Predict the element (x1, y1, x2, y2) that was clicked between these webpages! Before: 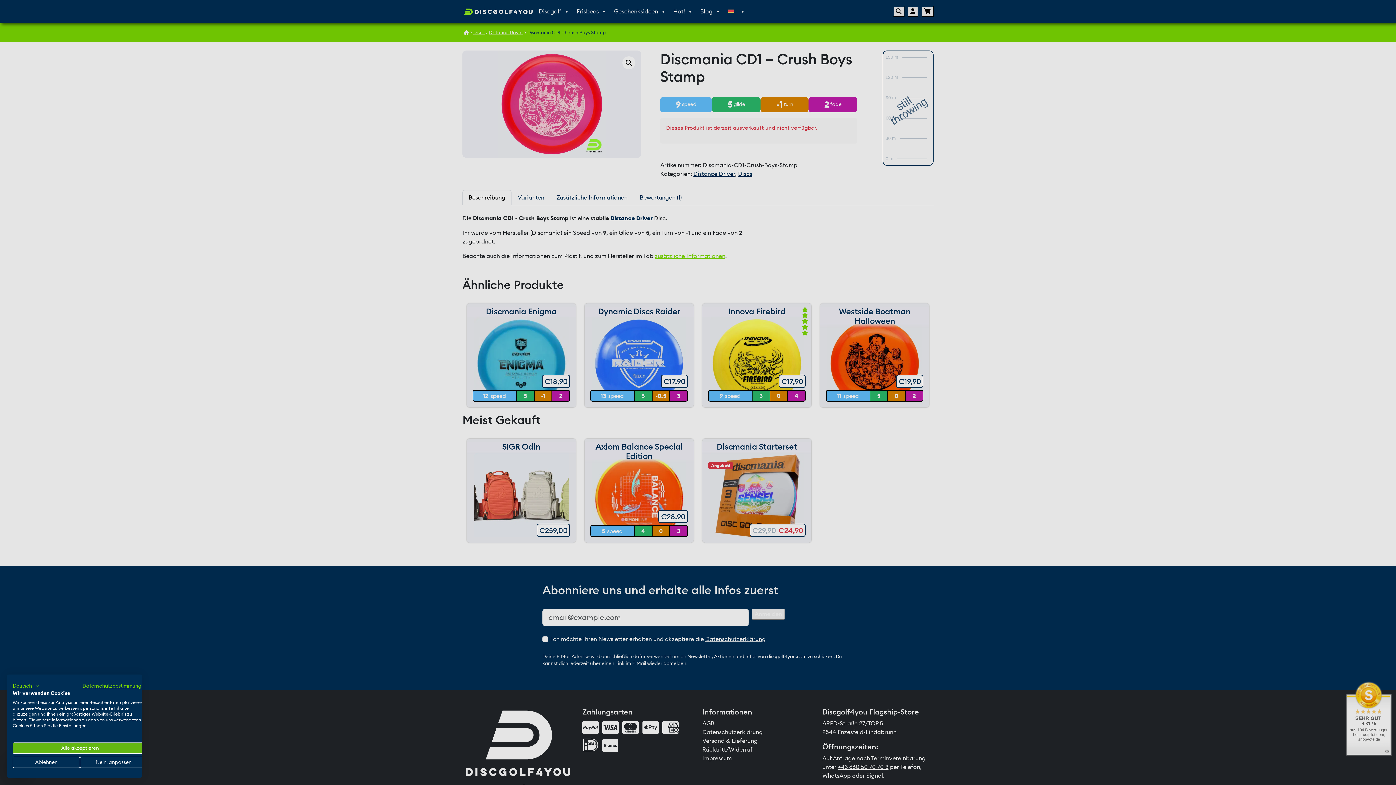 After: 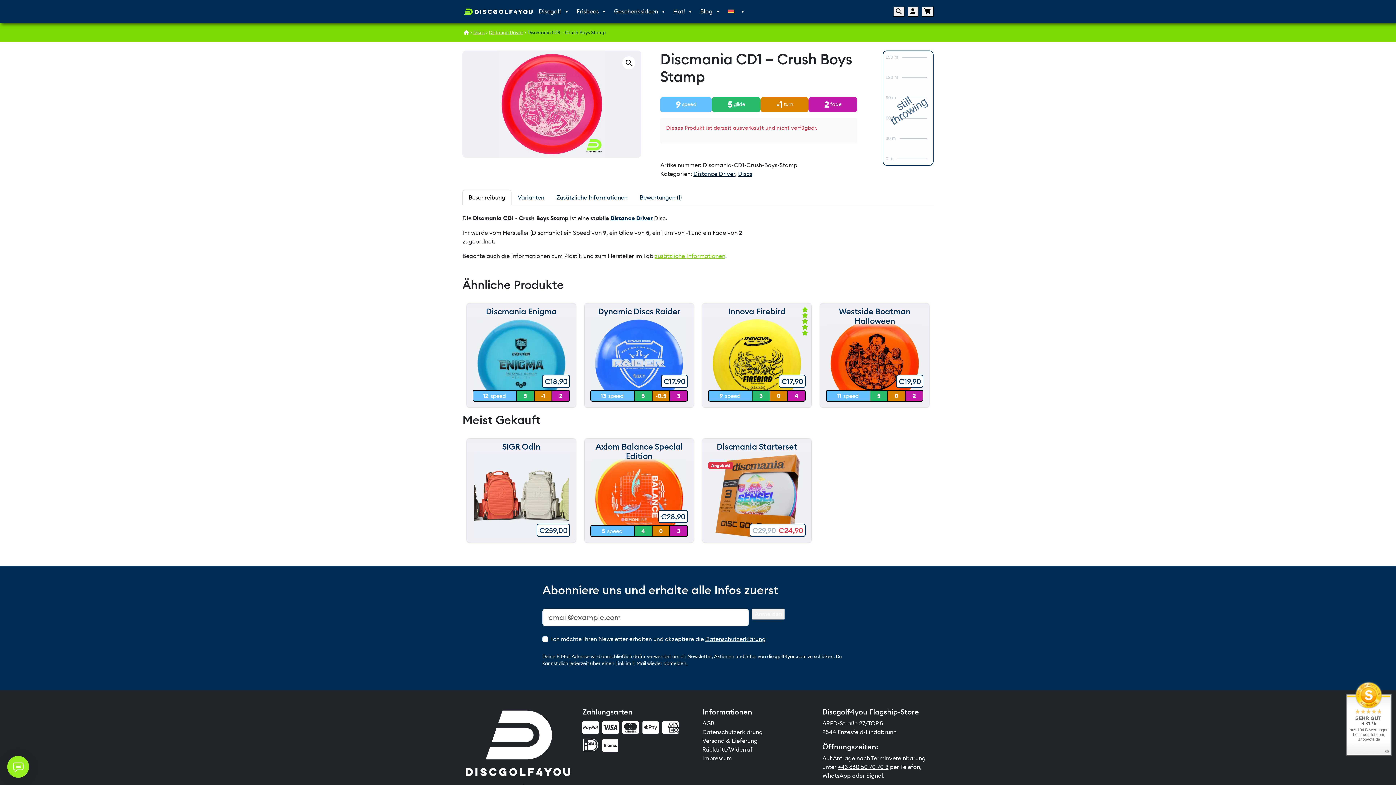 Action: bbox: (12, 742, 147, 754) label: Akzeptieren Sie alle cookies